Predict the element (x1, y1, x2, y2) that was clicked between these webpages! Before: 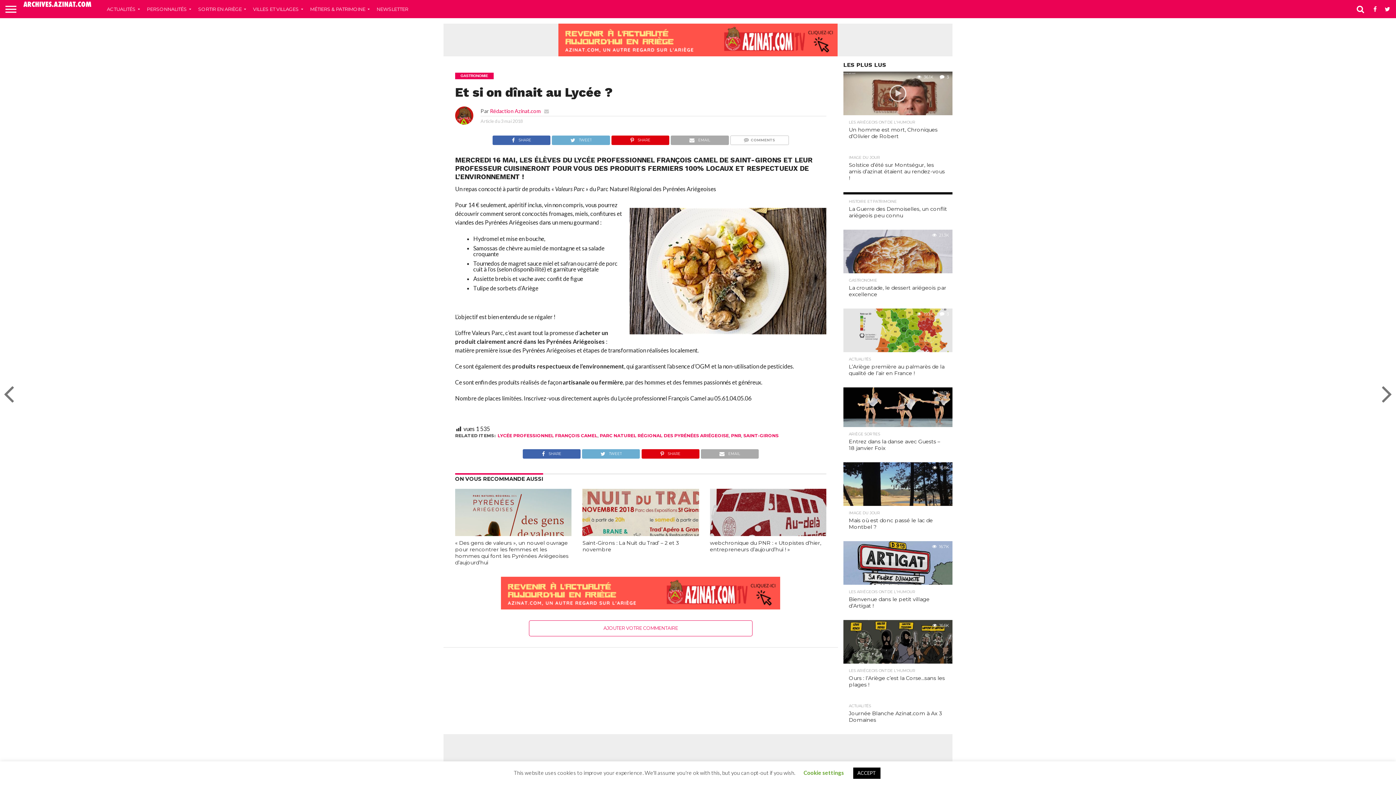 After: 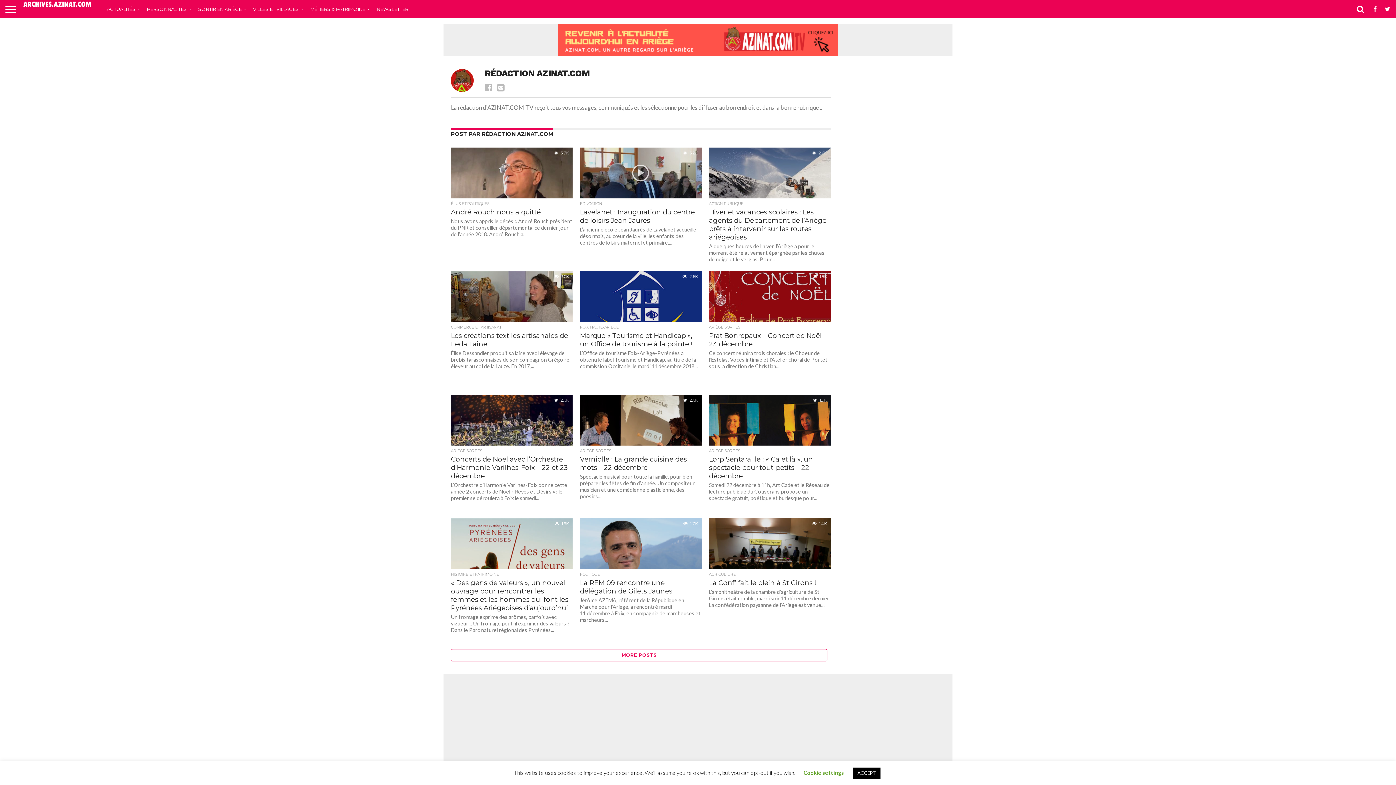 Action: label: Rédaction Azinat.com bbox: (490, 108, 540, 114)